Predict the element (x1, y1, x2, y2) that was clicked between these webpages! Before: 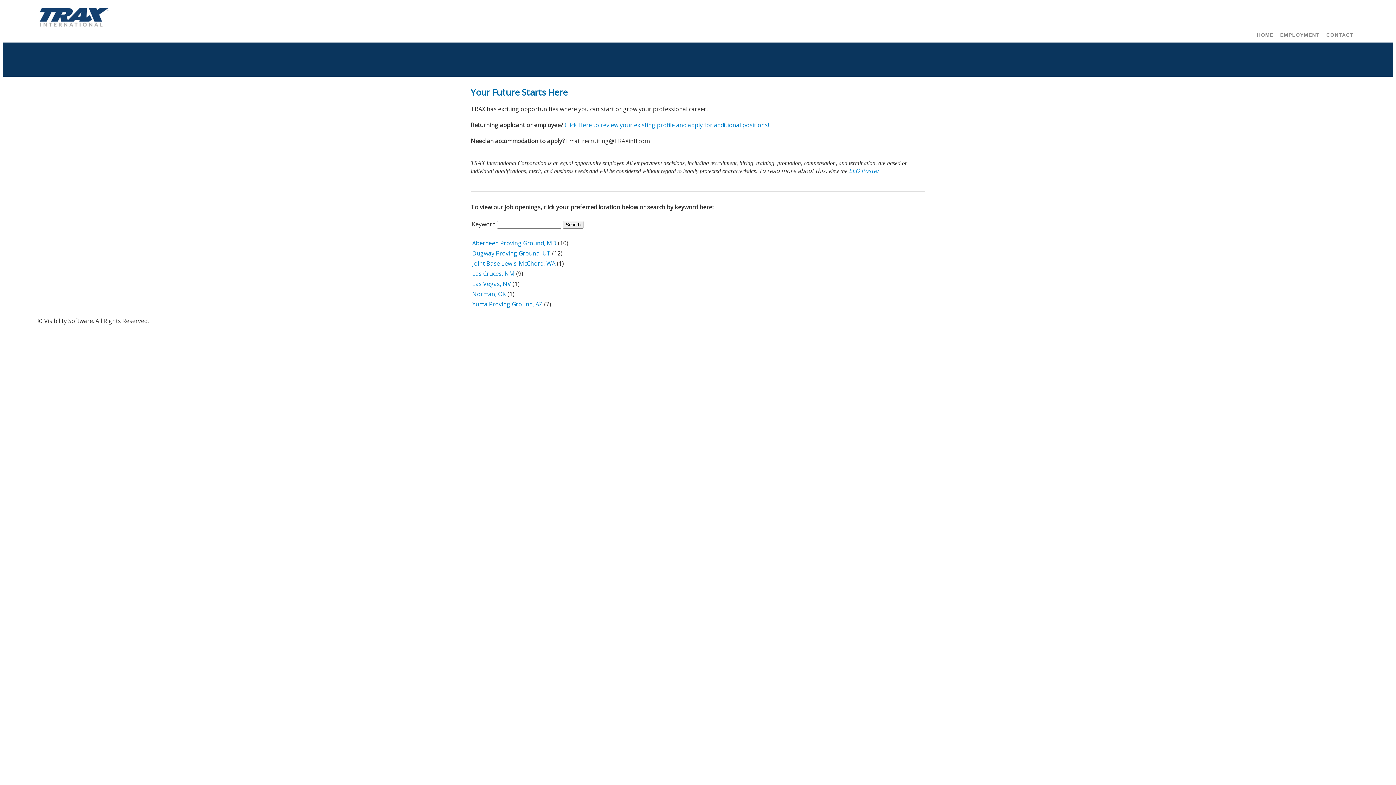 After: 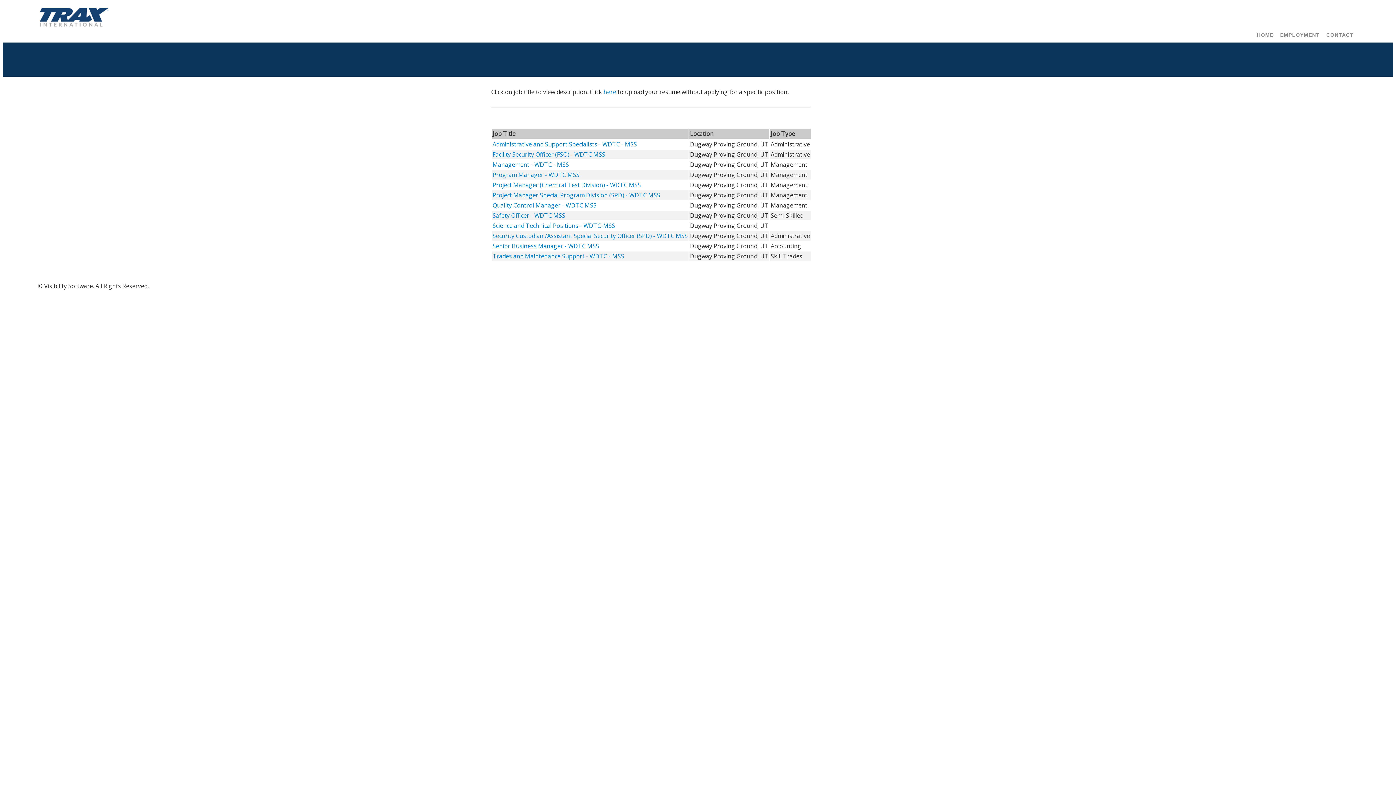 Action: bbox: (472, 249, 550, 257) label: Dugway Proving Ground, UT